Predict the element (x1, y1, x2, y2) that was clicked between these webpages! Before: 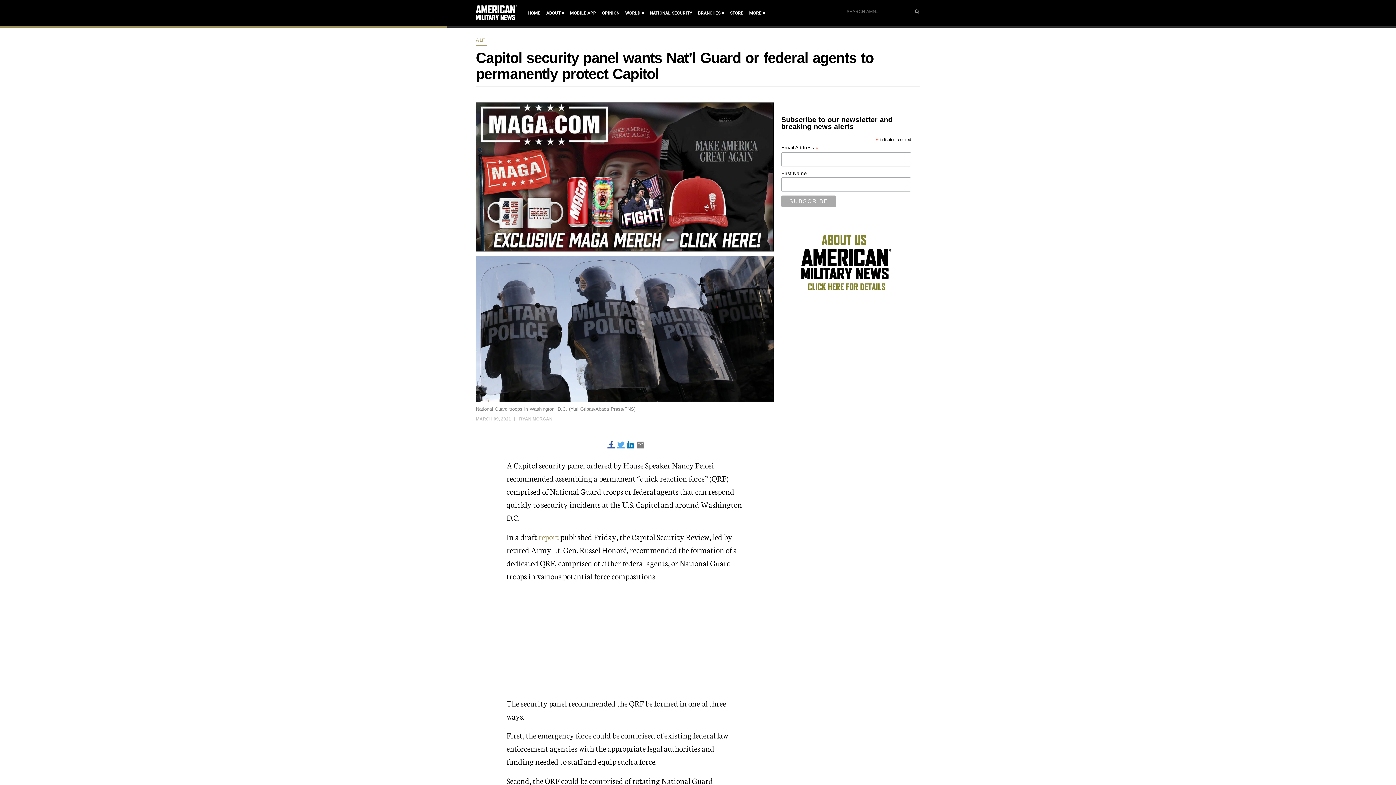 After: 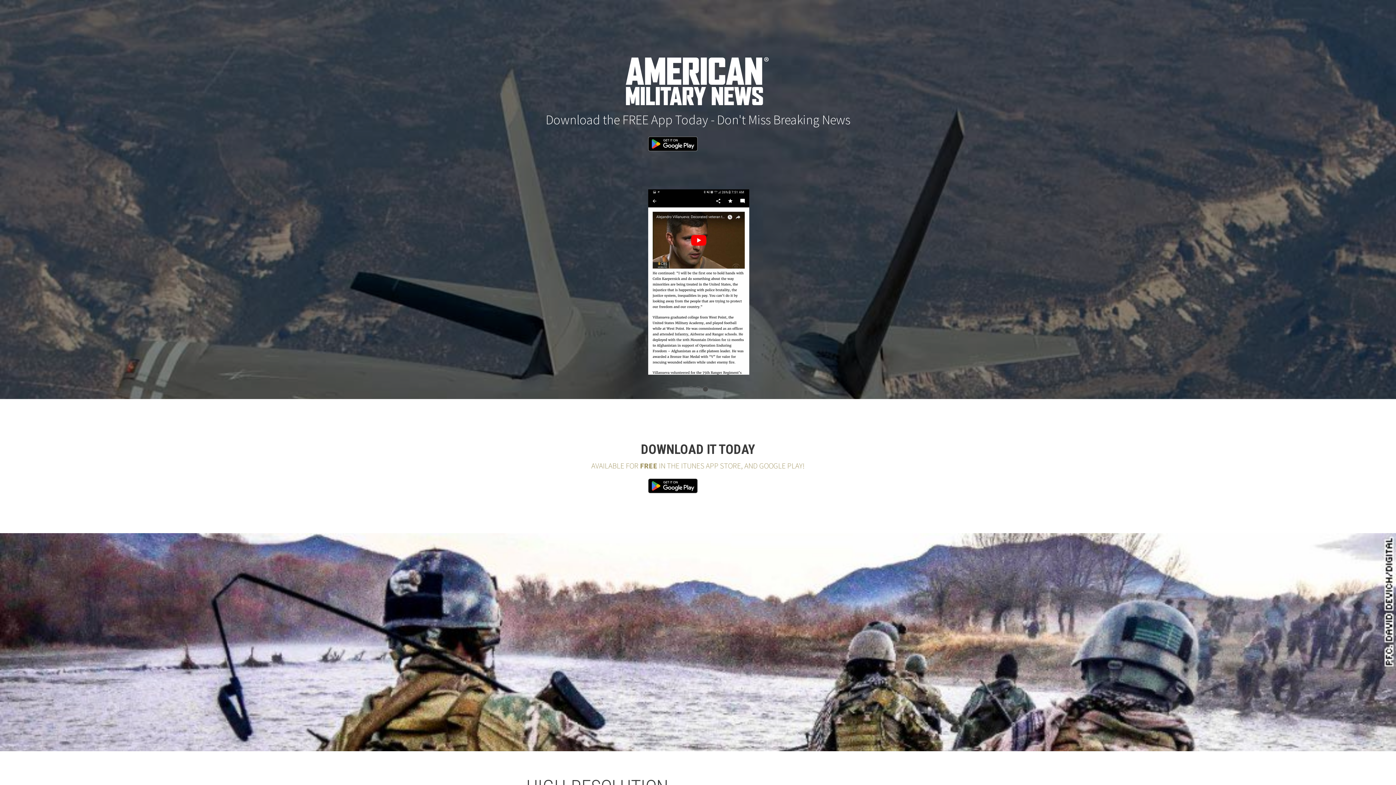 Action: label: MOBILE APP bbox: (570, 9, 596, 17)